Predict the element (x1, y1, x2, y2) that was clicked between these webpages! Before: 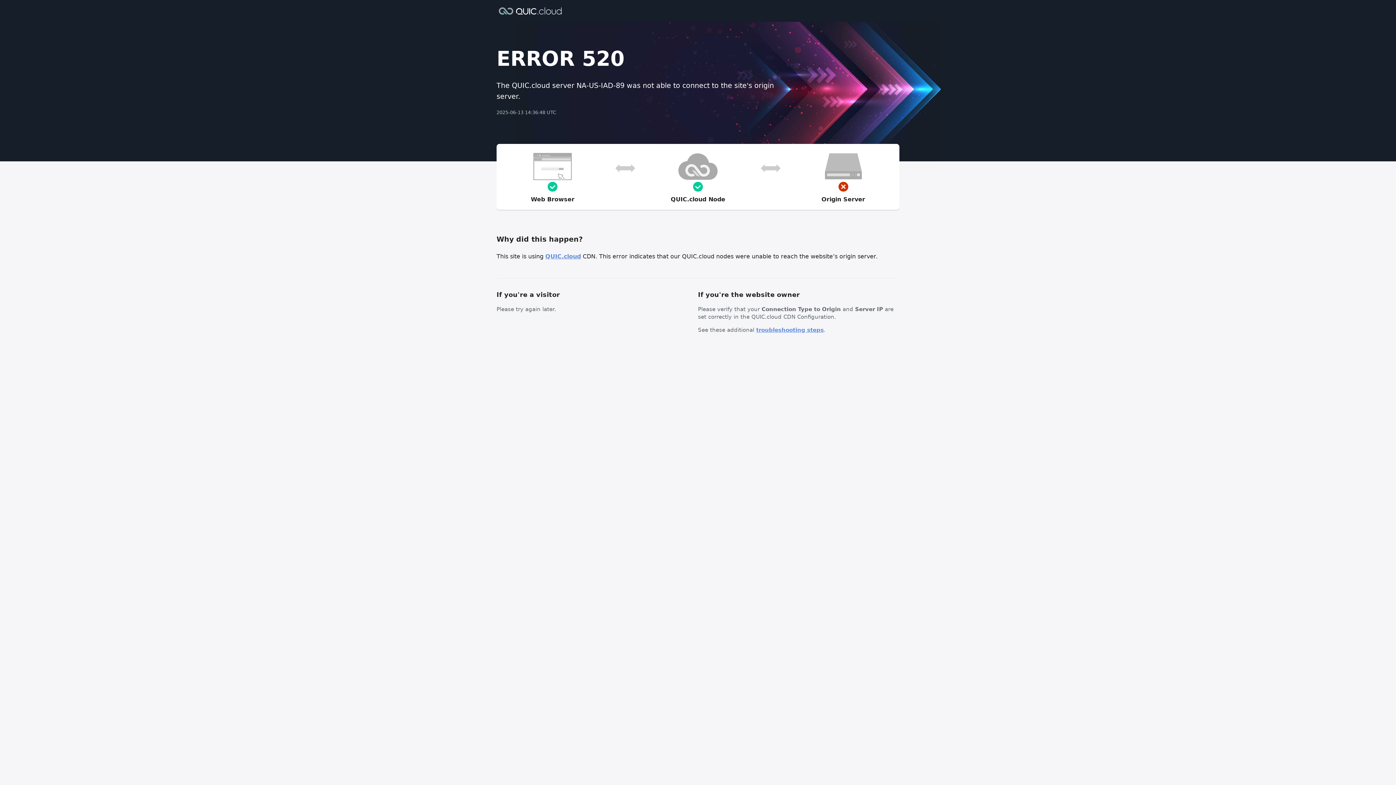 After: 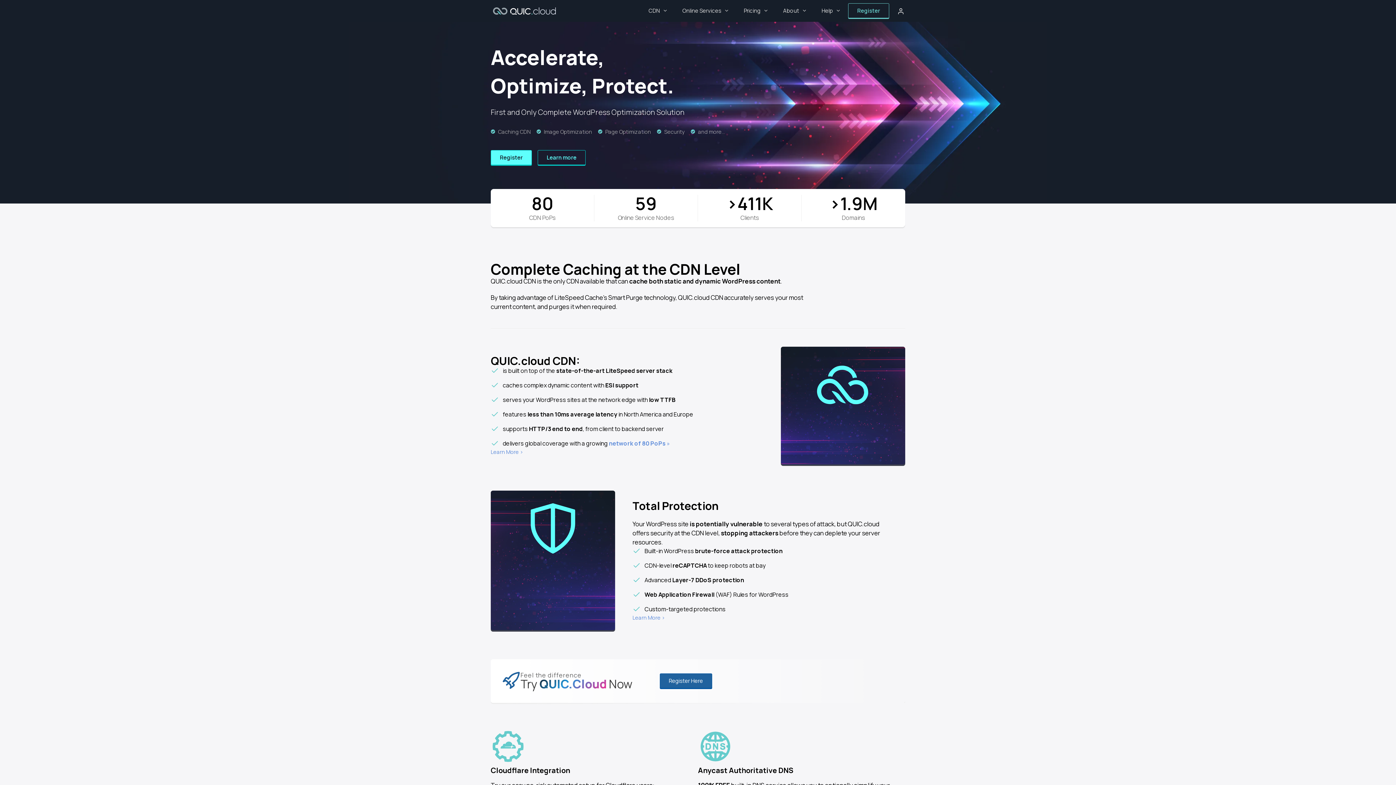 Action: label: QUIC.cloud bbox: (545, 253, 581, 260)